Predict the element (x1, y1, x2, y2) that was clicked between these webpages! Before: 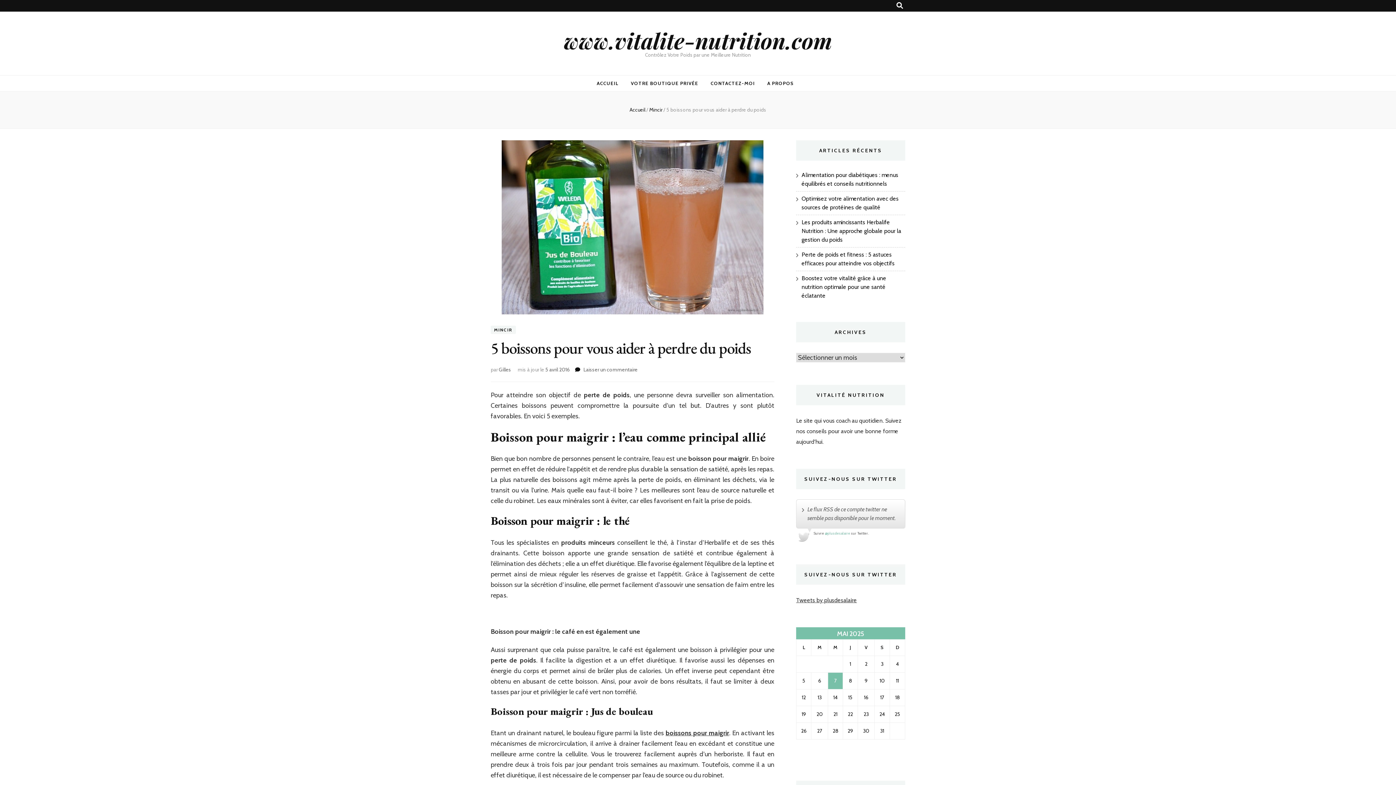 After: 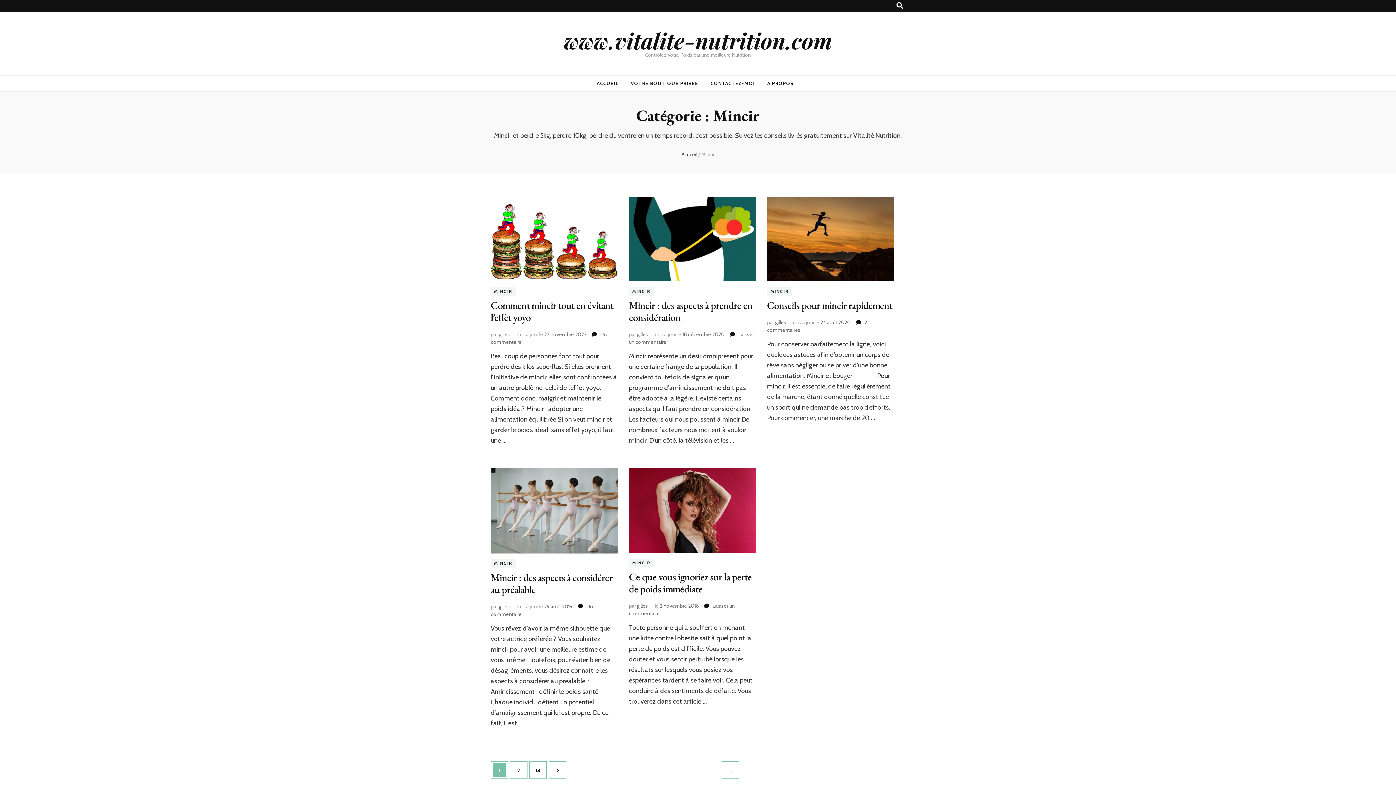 Action: bbox: (490, 325, 515, 334) label: MINCIR